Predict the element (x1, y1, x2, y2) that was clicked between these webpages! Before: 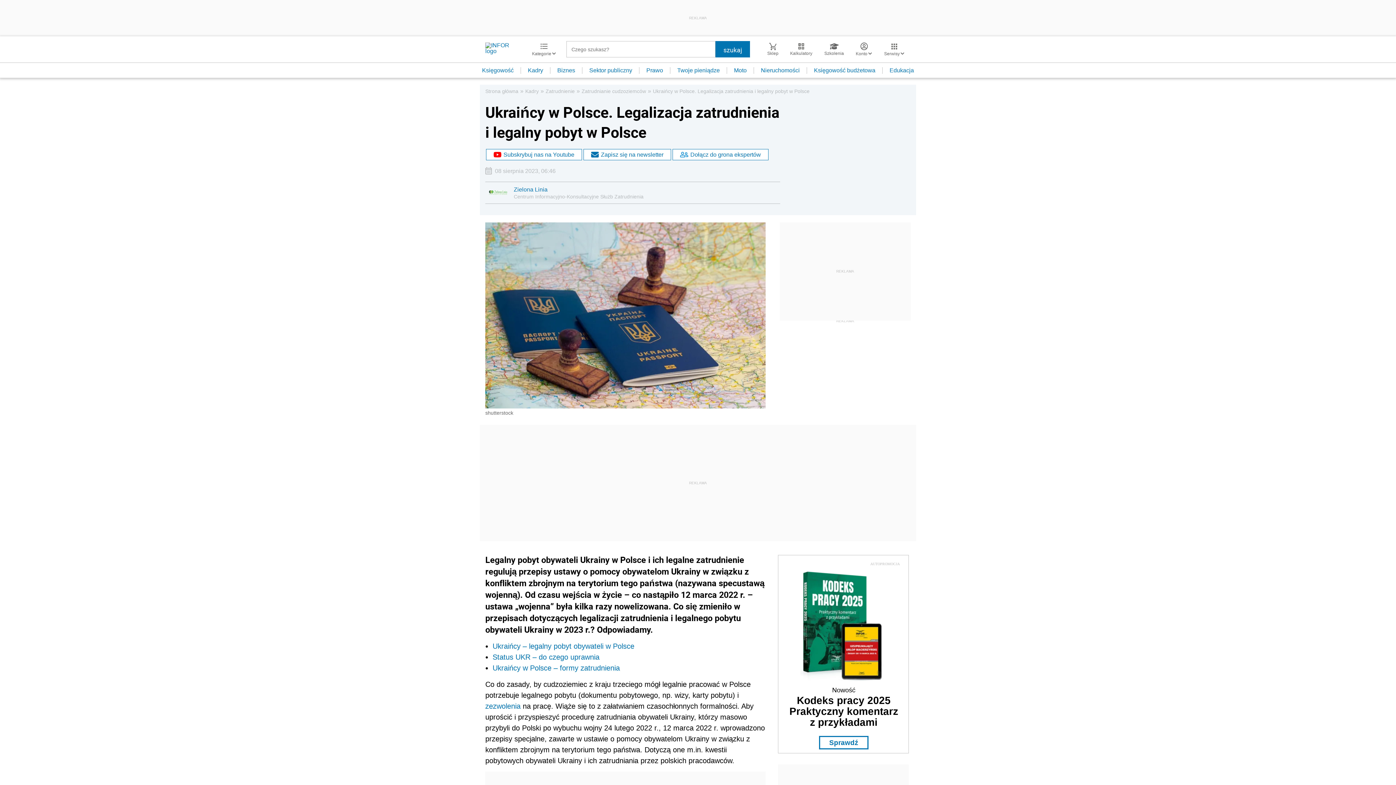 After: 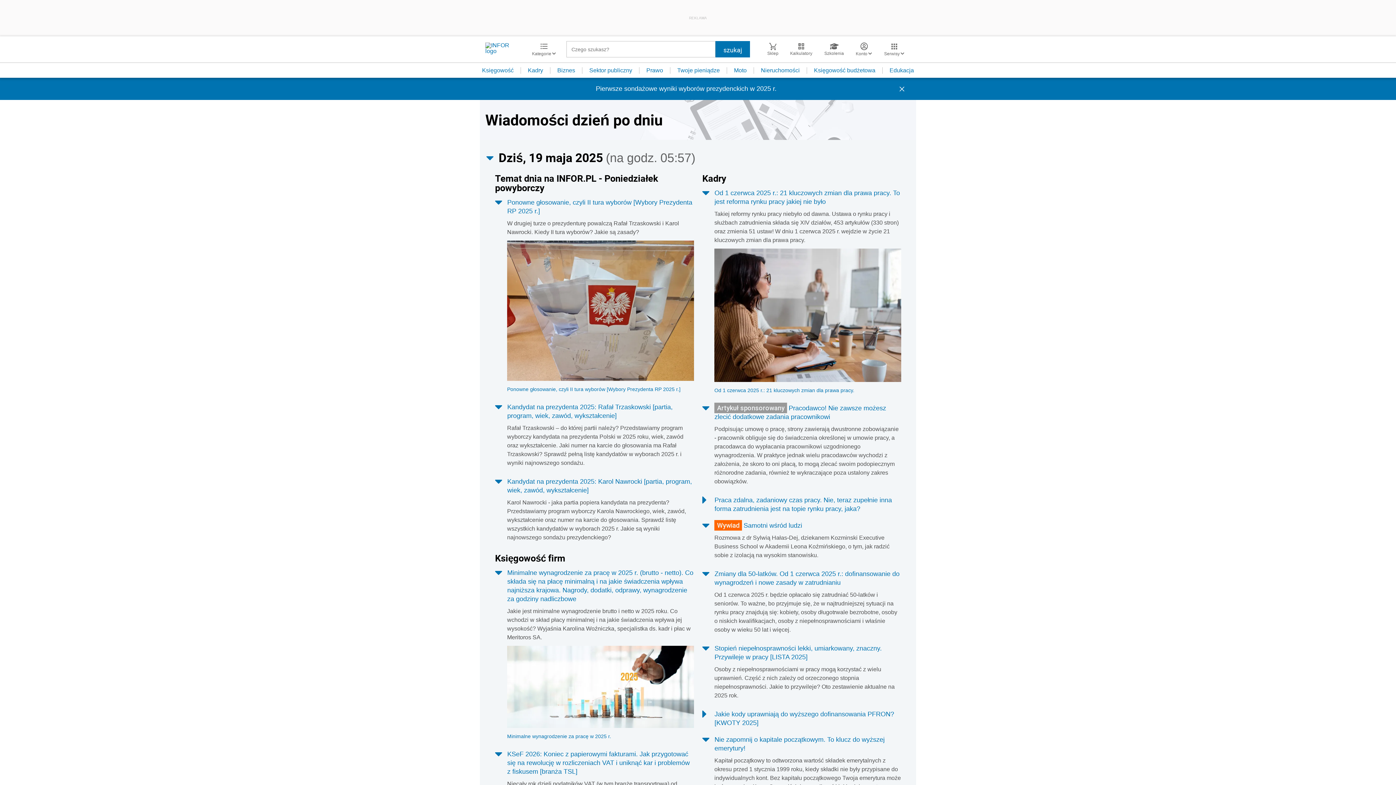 Action: label: Strona główna bbox: (485, 88, 518, 94)